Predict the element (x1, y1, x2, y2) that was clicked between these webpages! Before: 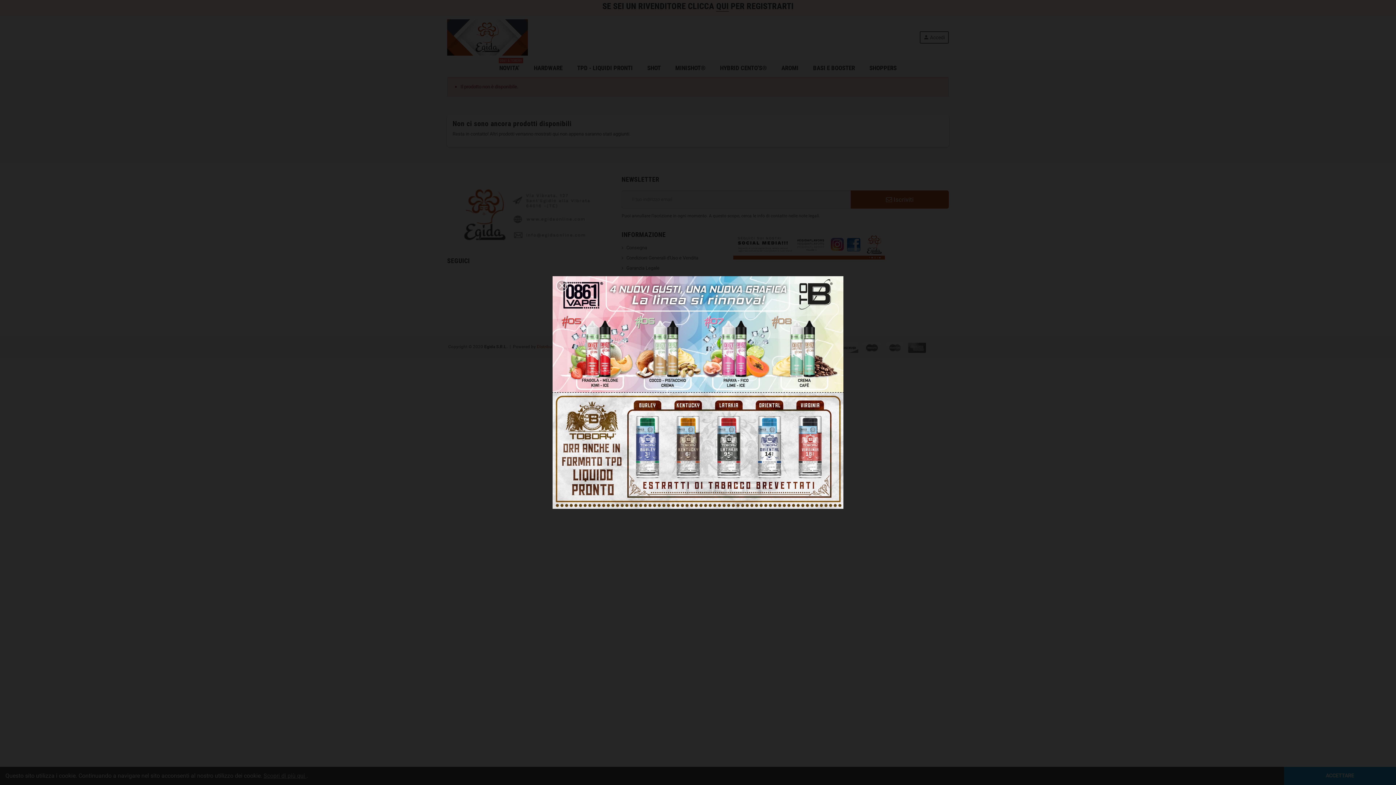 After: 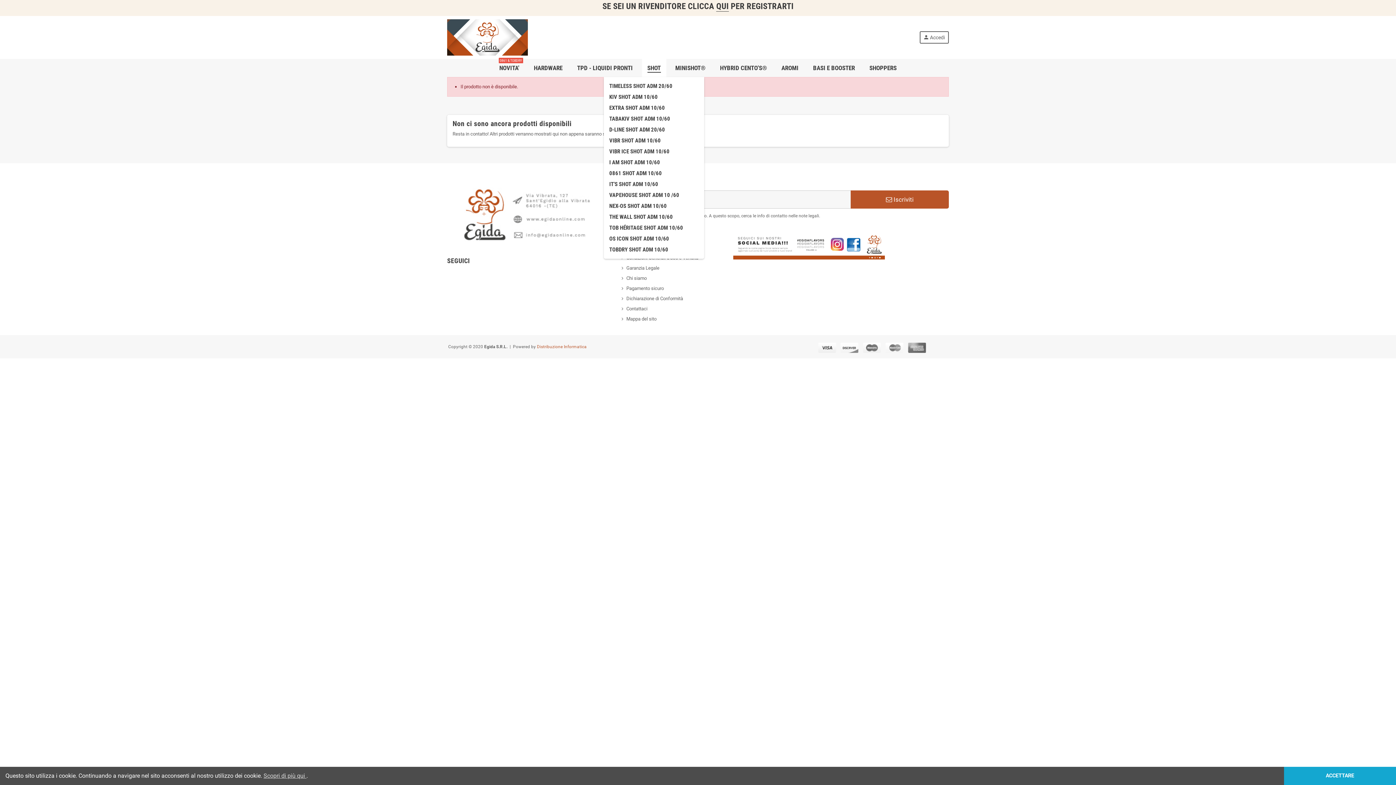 Action: bbox: (642, 58, 666, 77) label: SHOT